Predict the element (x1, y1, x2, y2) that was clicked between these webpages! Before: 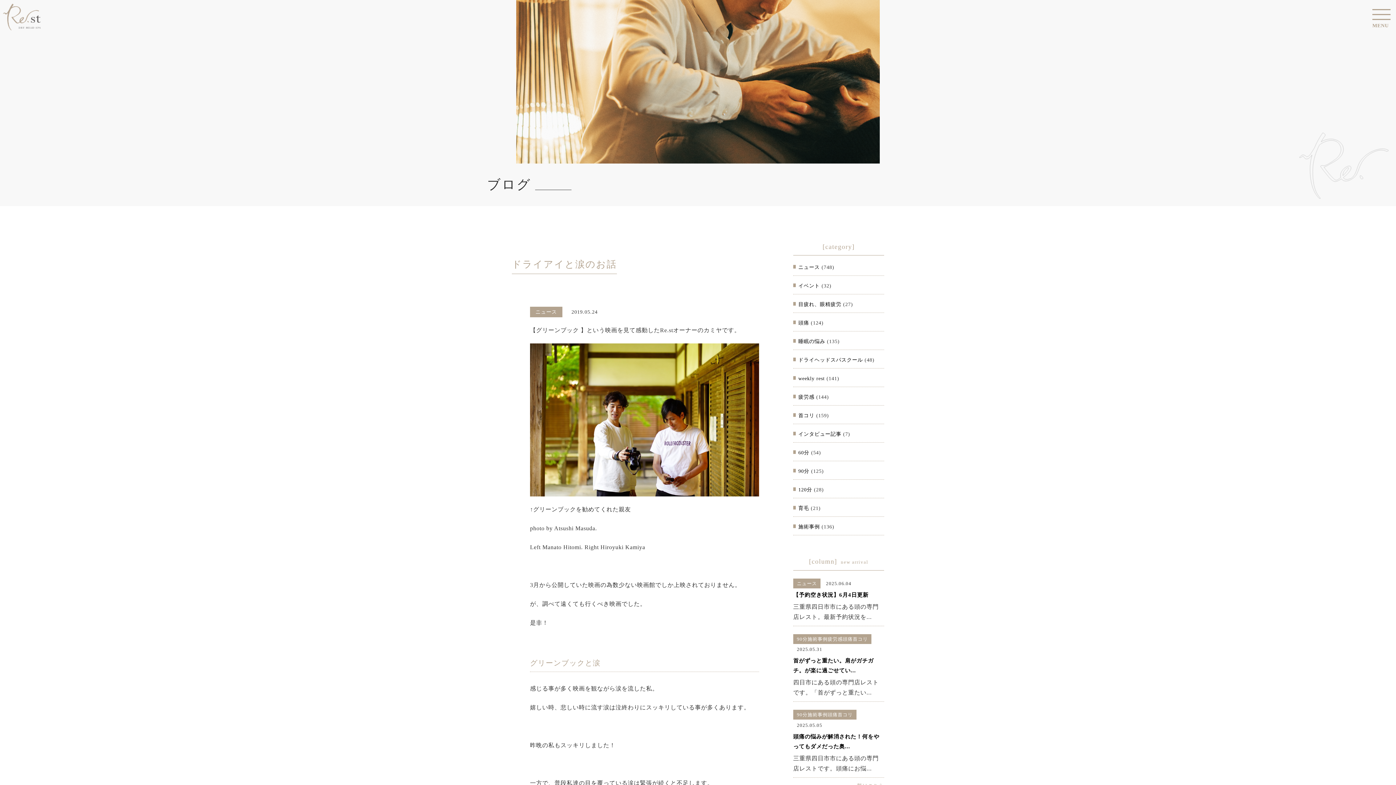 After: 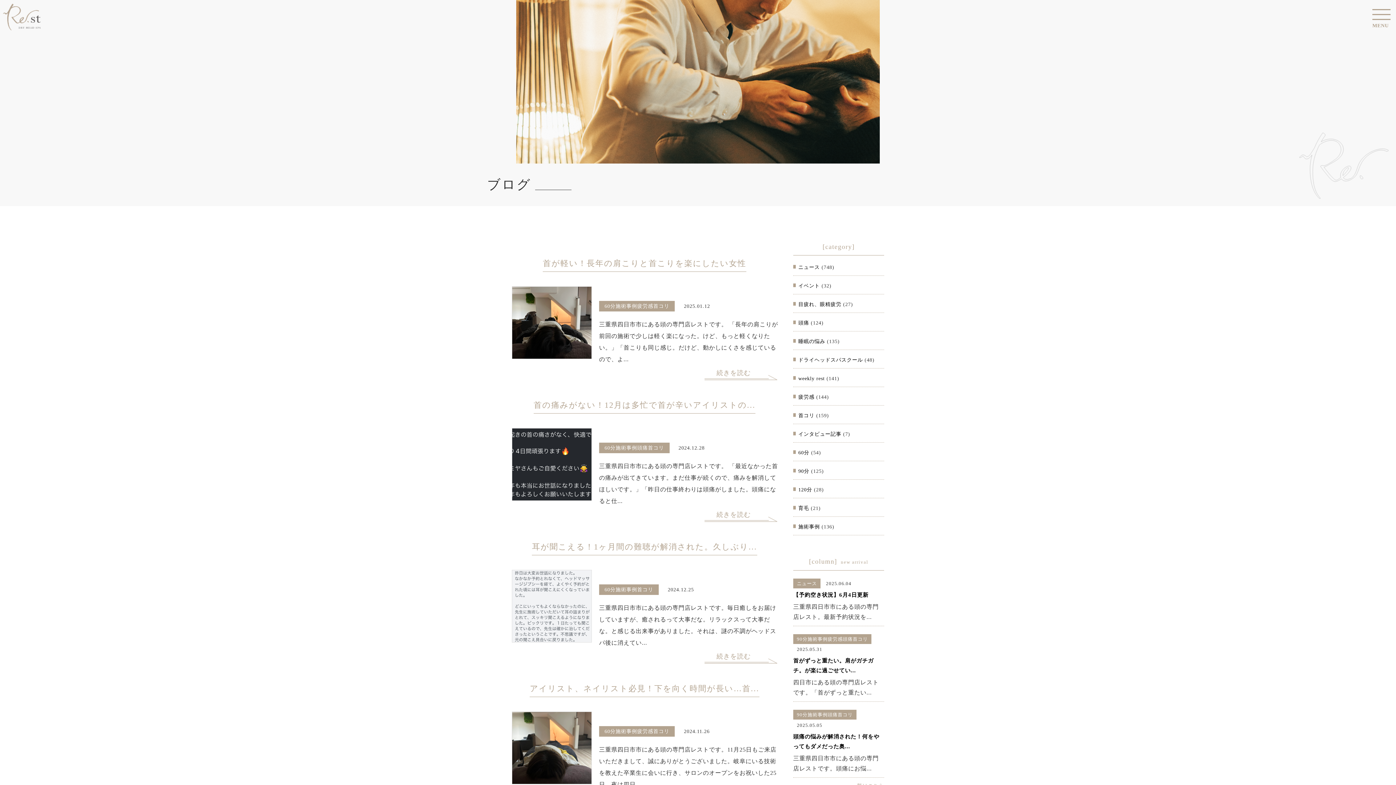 Action: label: 60分 bbox: (798, 450, 809, 455)